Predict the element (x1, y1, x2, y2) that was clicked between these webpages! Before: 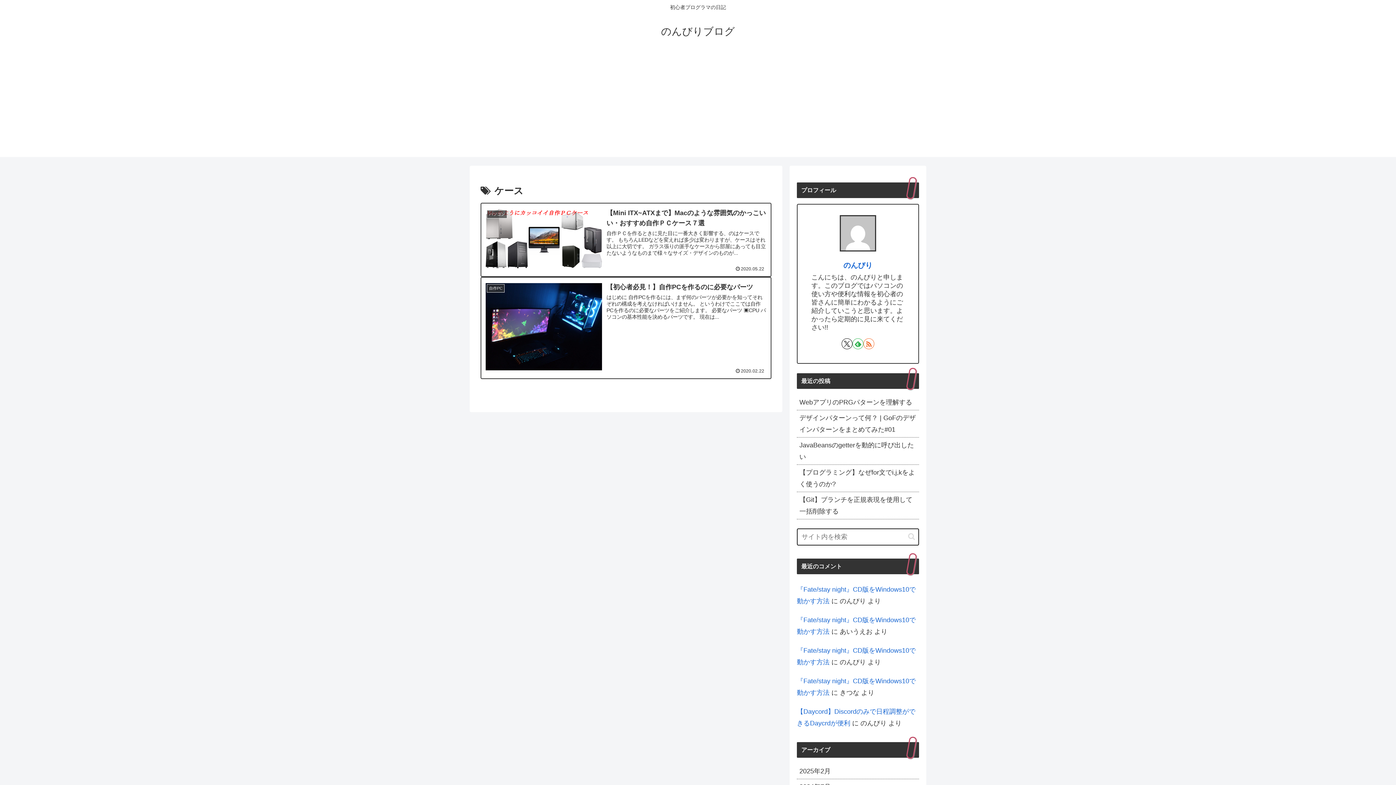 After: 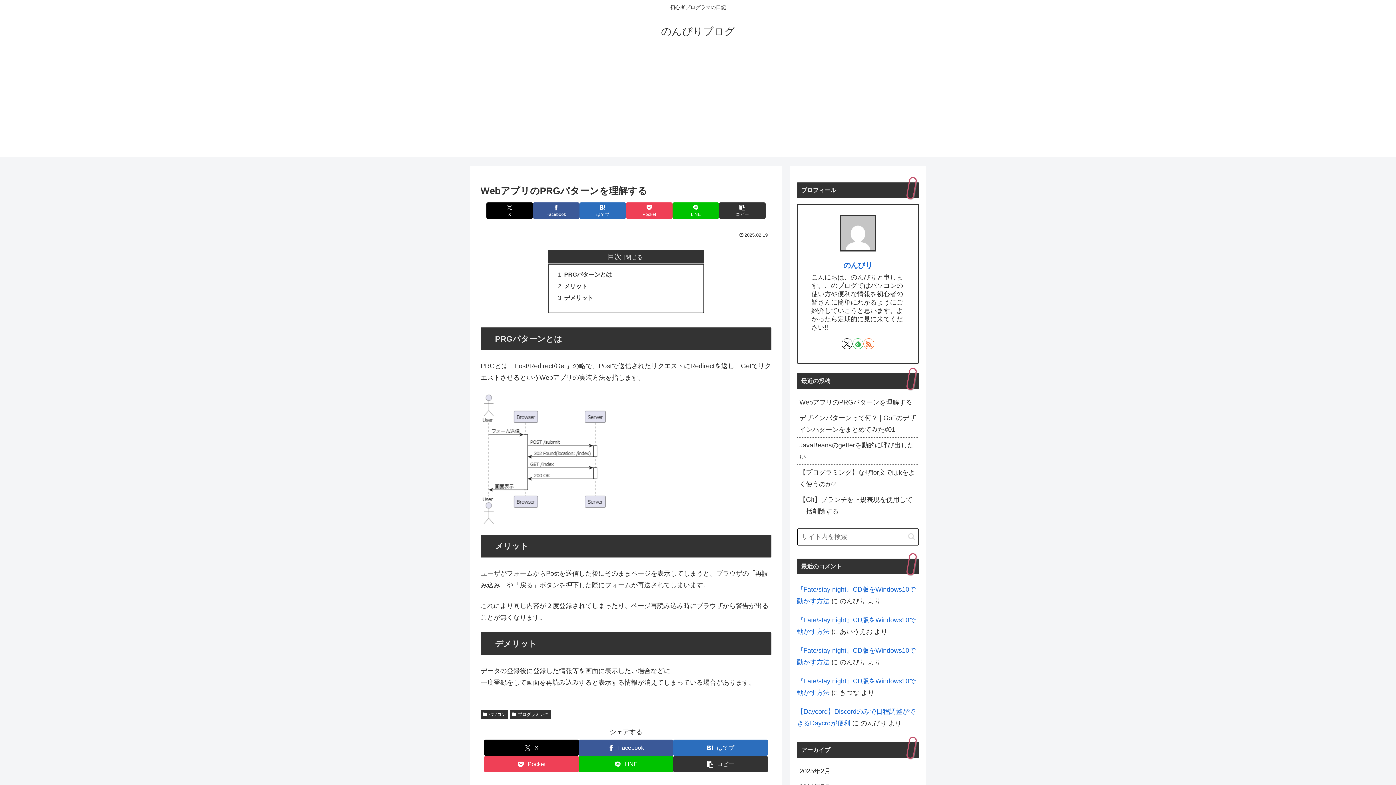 Action: bbox: (797, 394, 919, 410) label: WebアプリのPRGパターンを理解する